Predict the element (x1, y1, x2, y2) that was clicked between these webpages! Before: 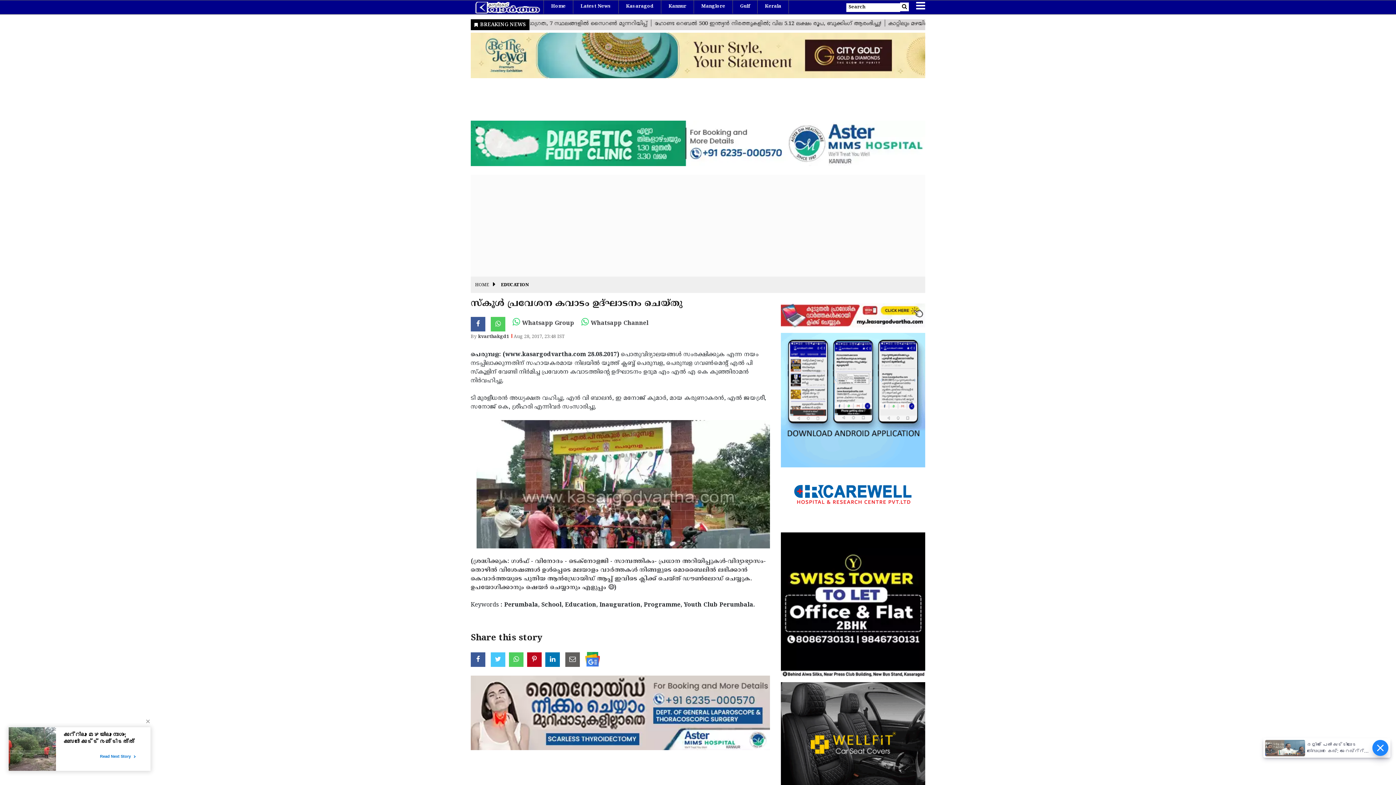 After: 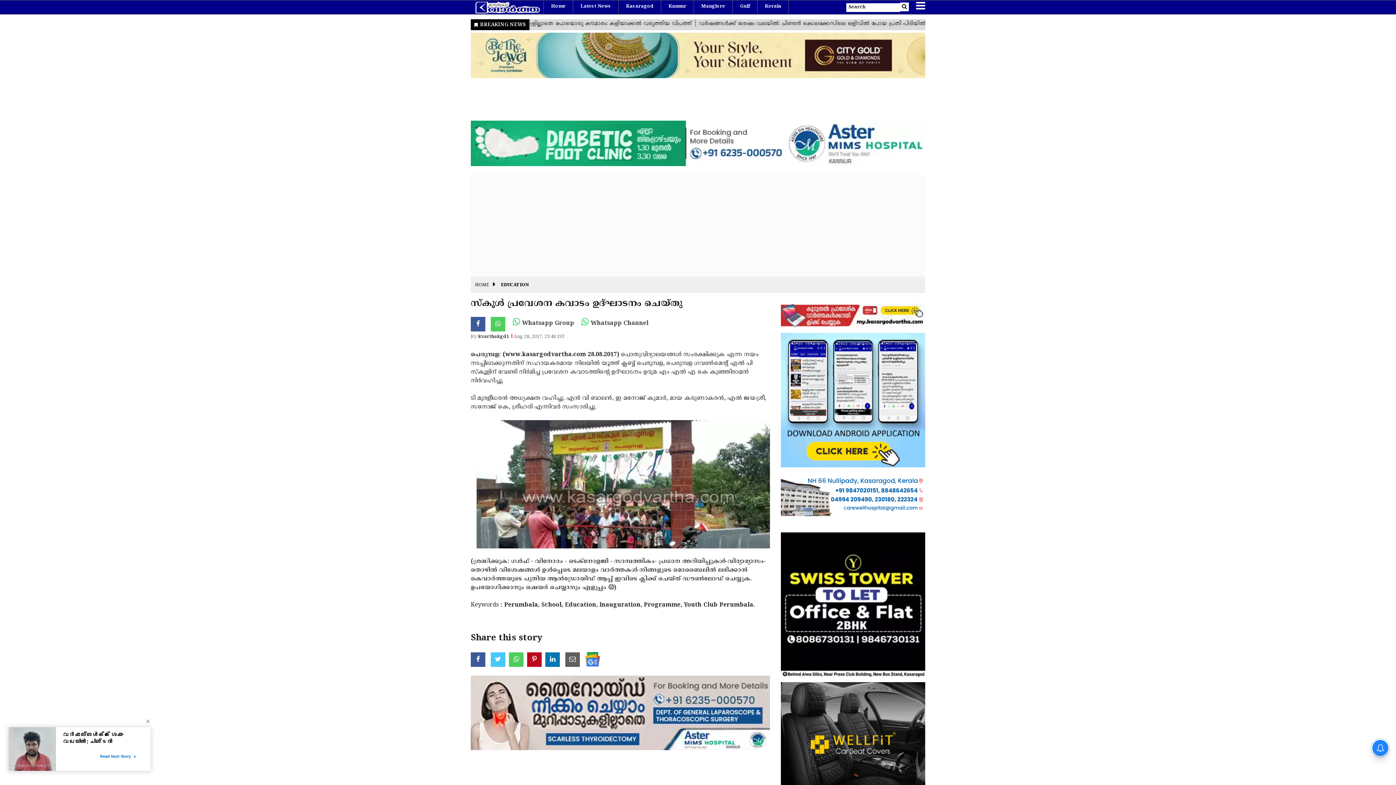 Action: bbox: (470, 652, 485, 667)